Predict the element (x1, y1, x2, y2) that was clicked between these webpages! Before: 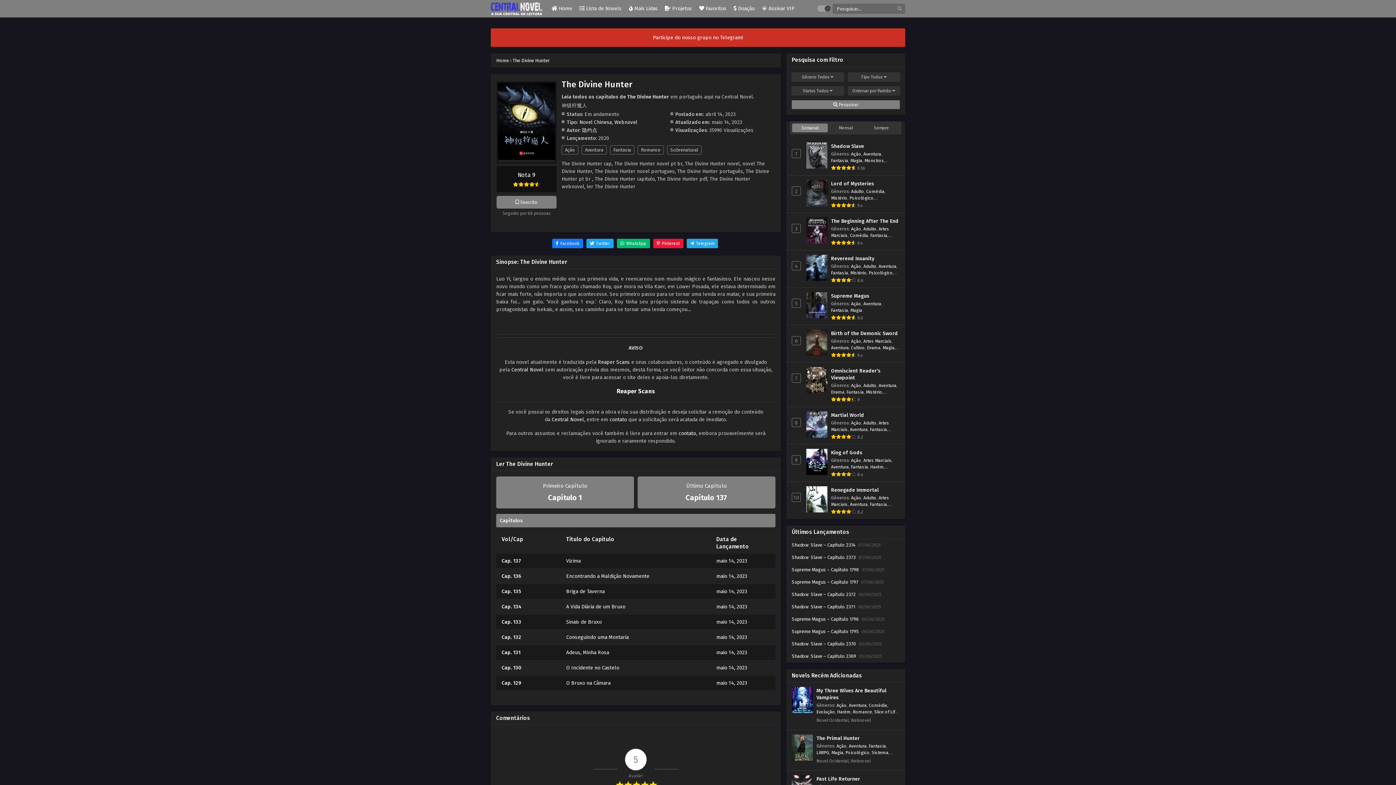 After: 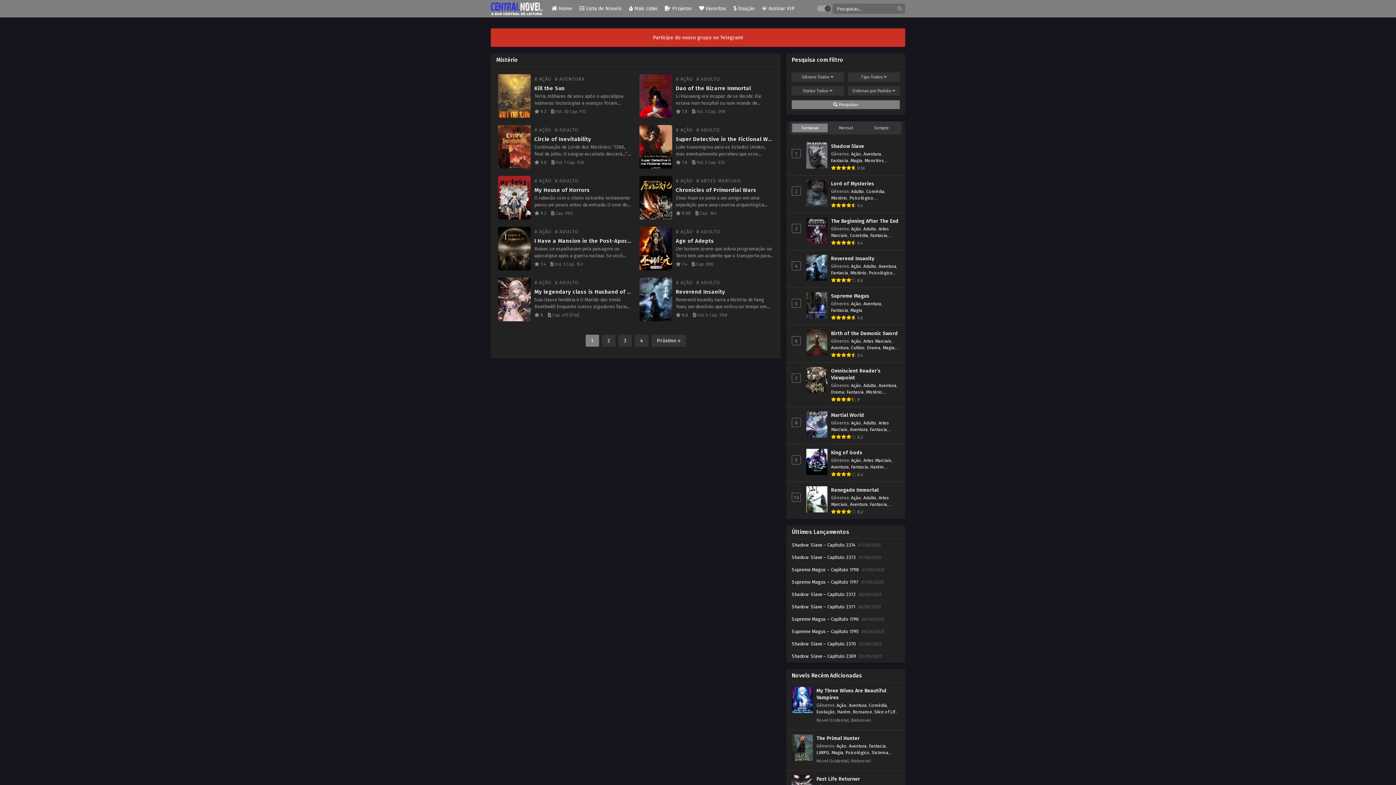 Action: label: Mistério bbox: (850, 270, 866, 275)